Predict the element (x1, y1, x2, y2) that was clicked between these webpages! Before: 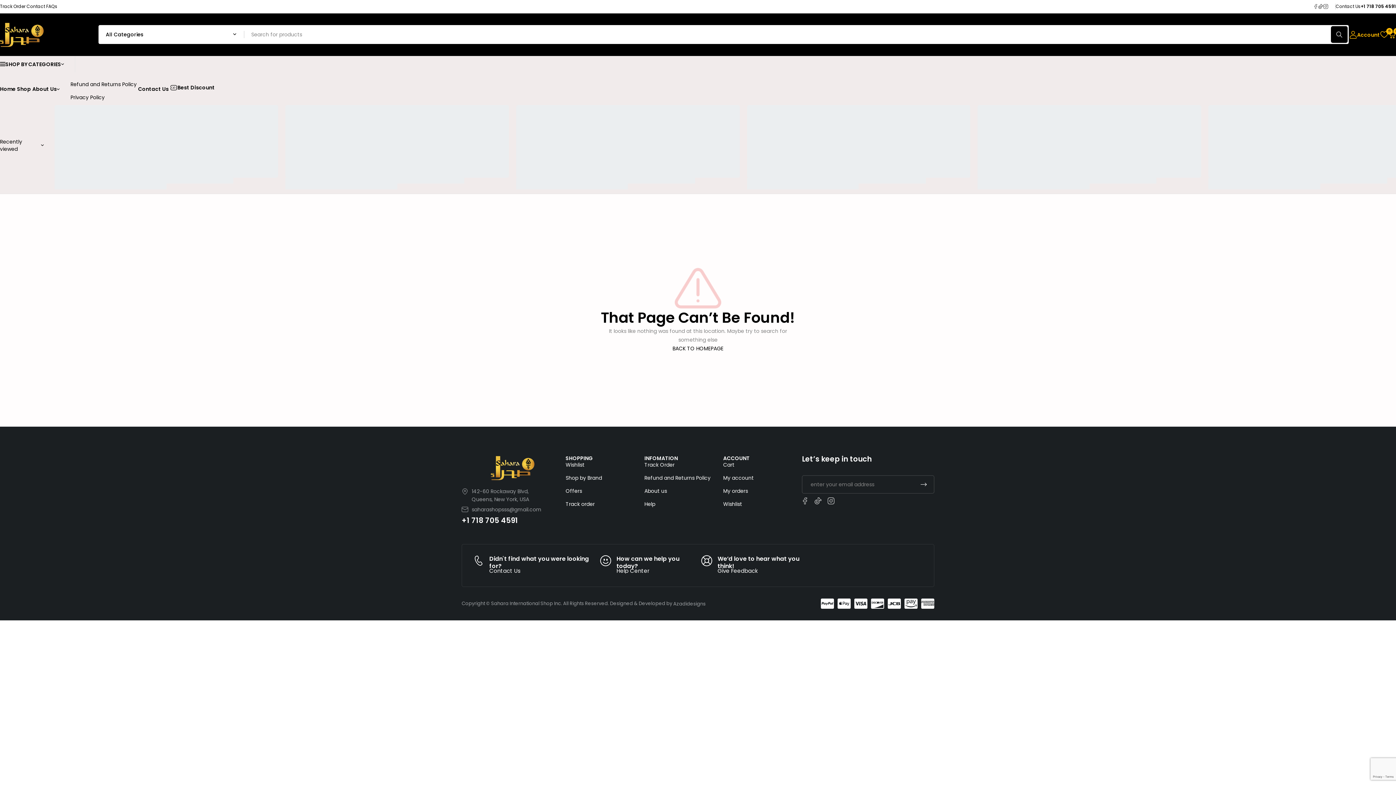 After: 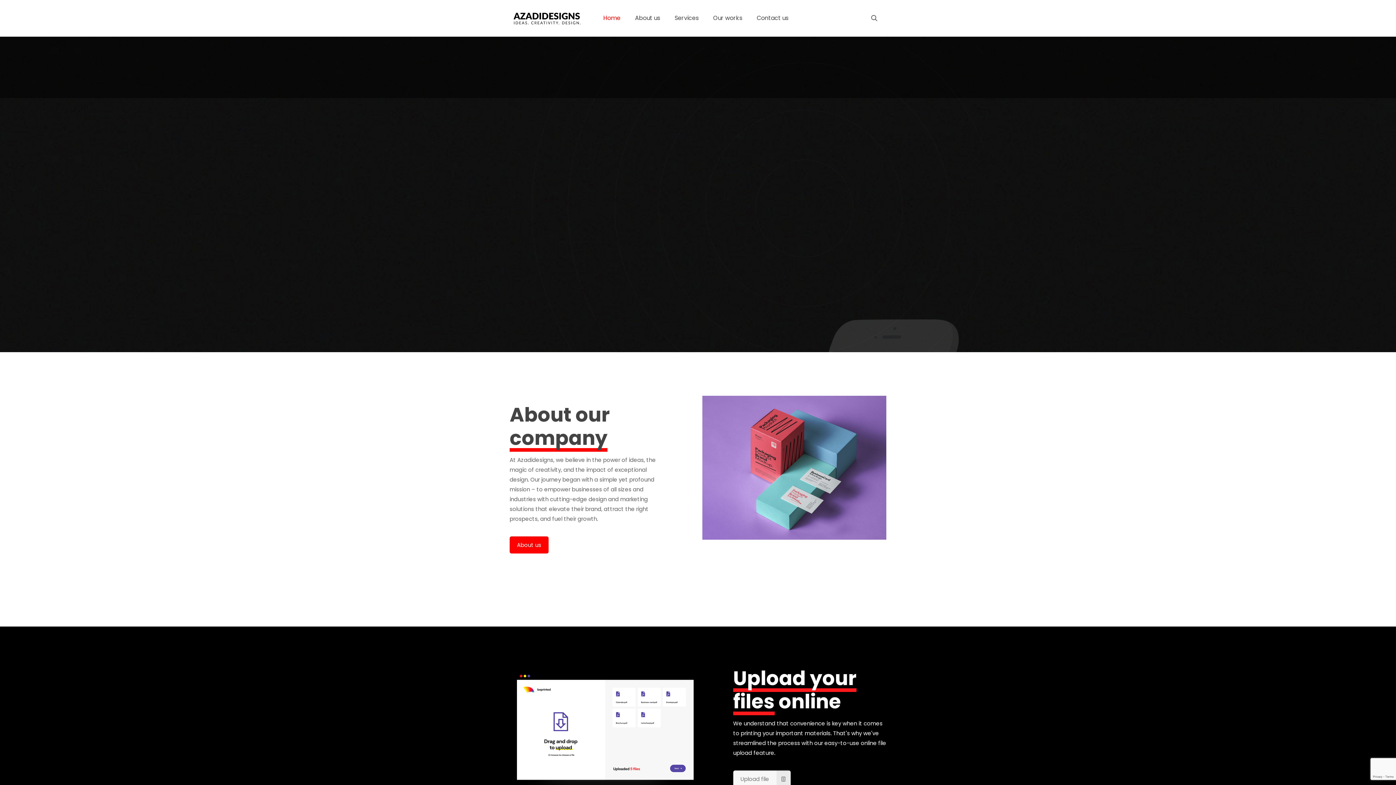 Action: label: Azadidesigns bbox: (673, 600, 705, 607)